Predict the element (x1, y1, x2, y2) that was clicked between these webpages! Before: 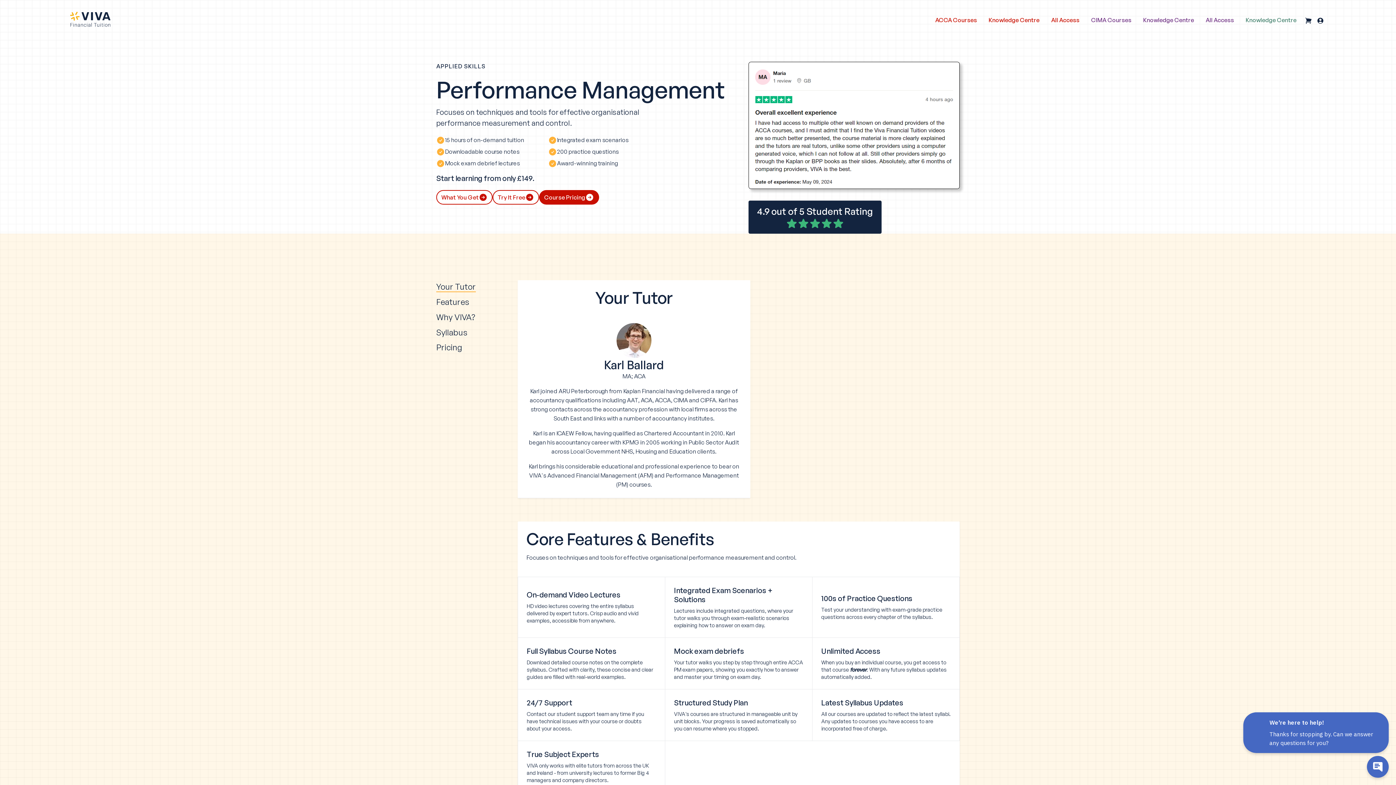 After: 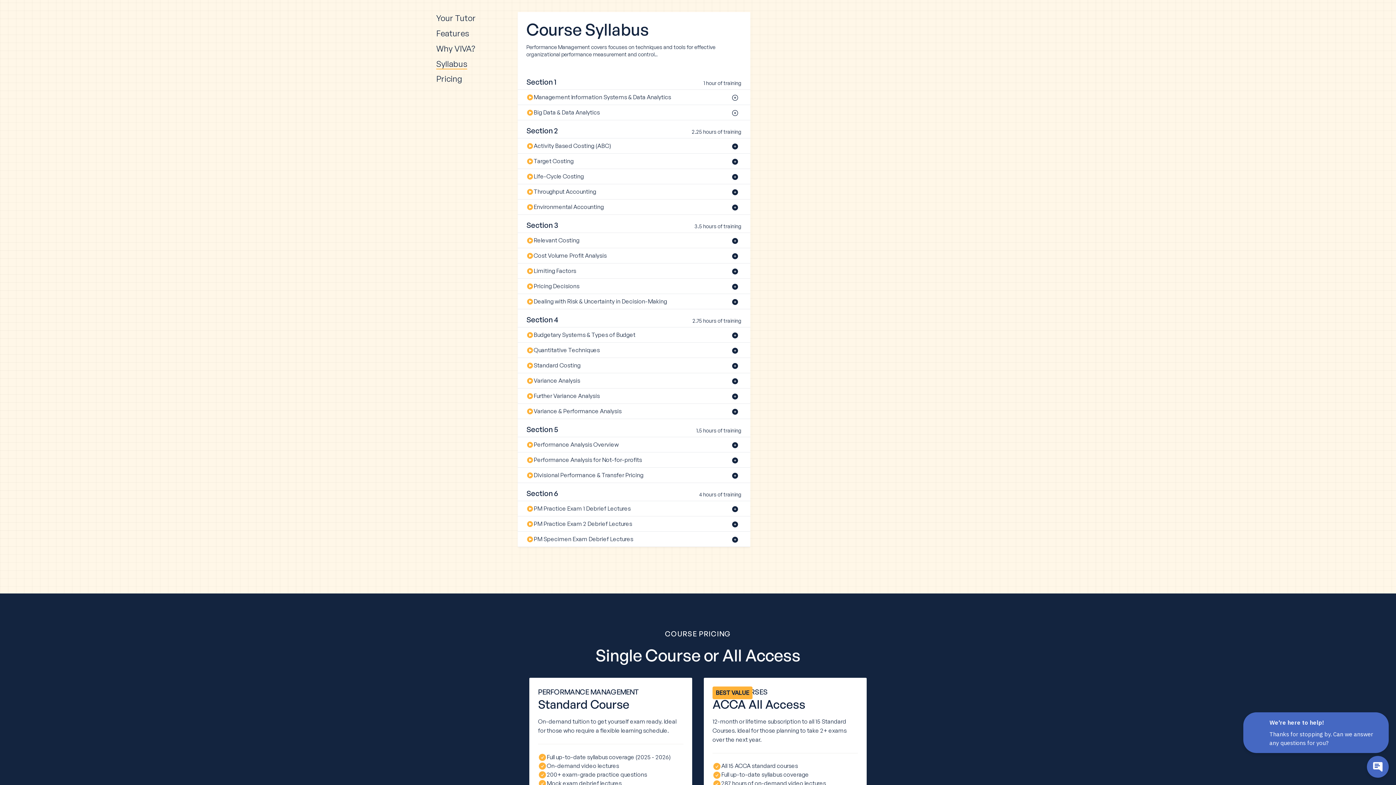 Action: bbox: (436, 327, 467, 338) label: Syllabus